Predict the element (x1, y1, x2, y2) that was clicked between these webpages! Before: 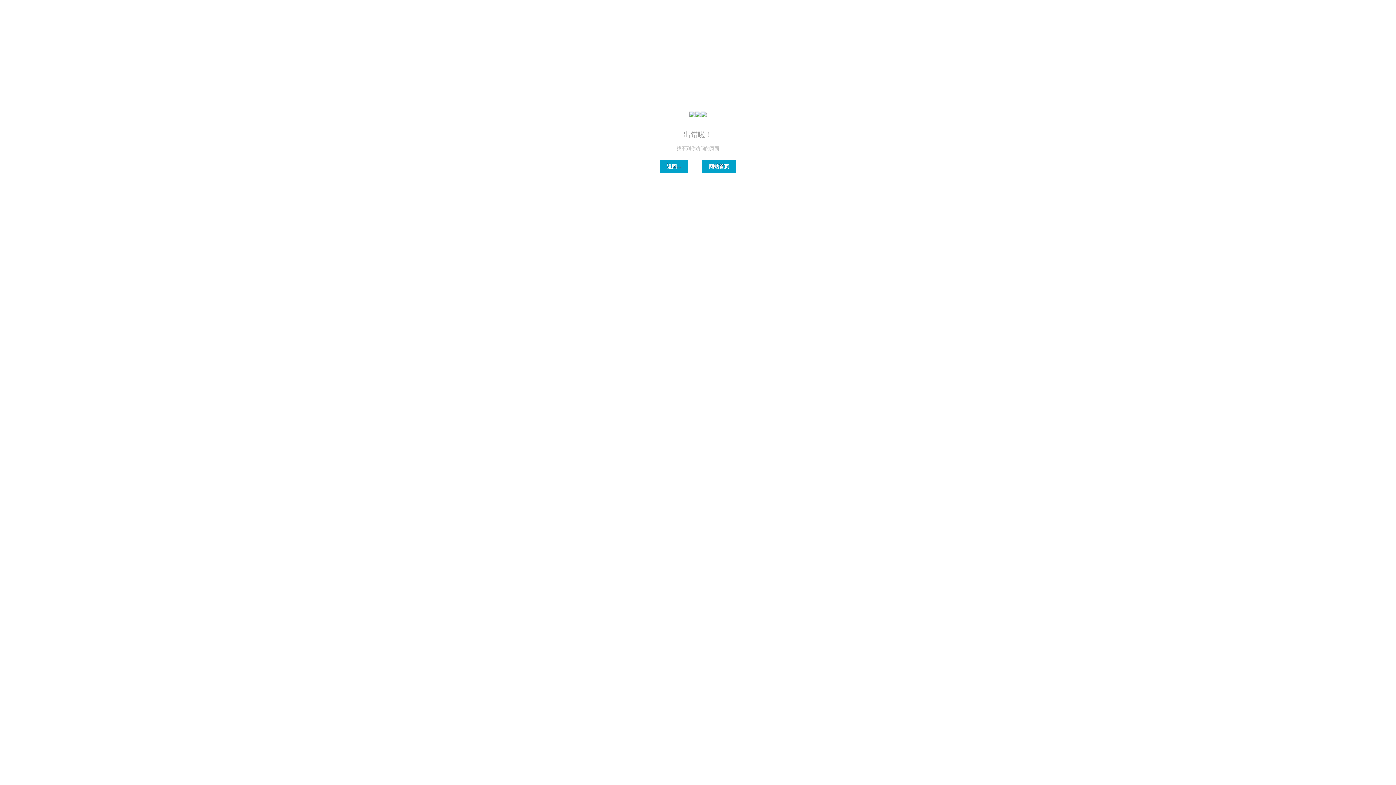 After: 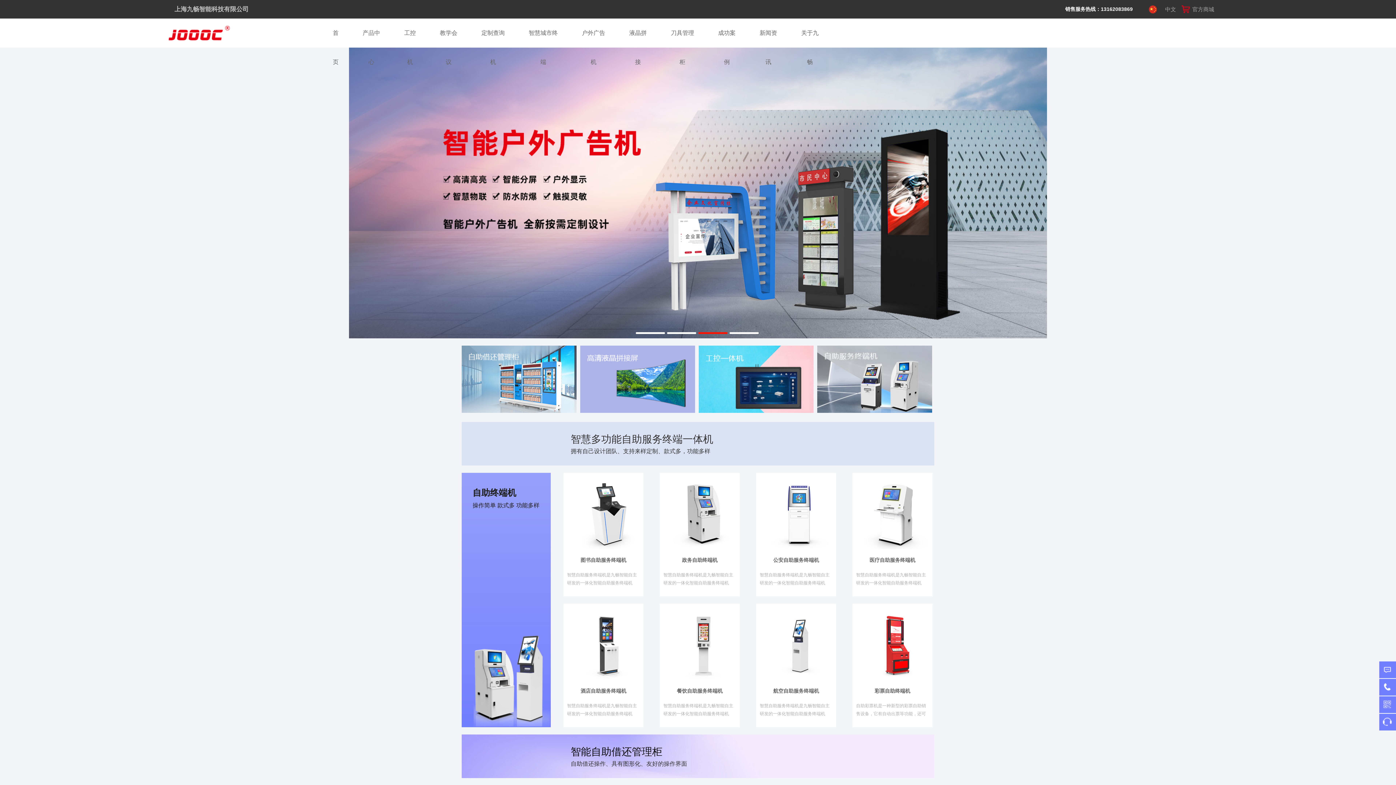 Action: bbox: (13, 7, 86, 36)